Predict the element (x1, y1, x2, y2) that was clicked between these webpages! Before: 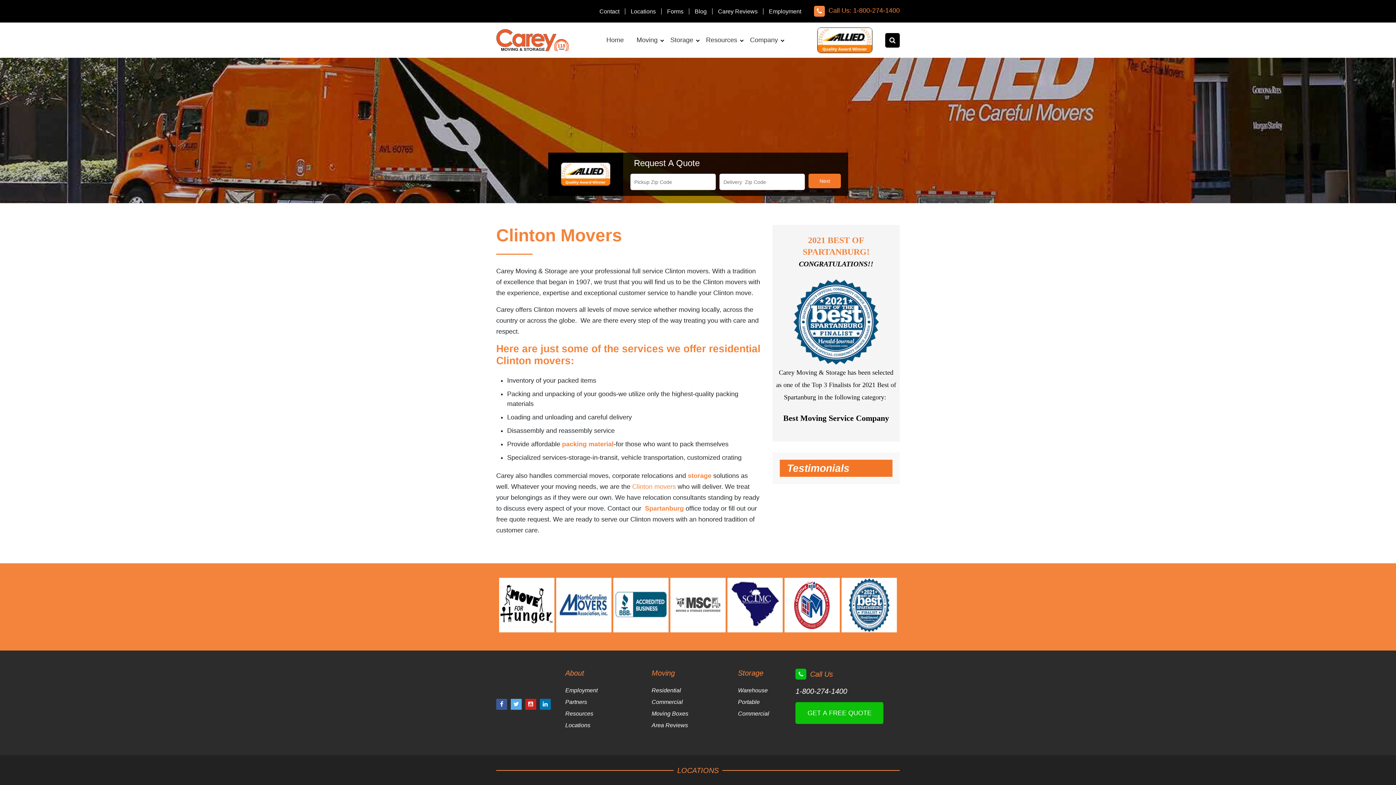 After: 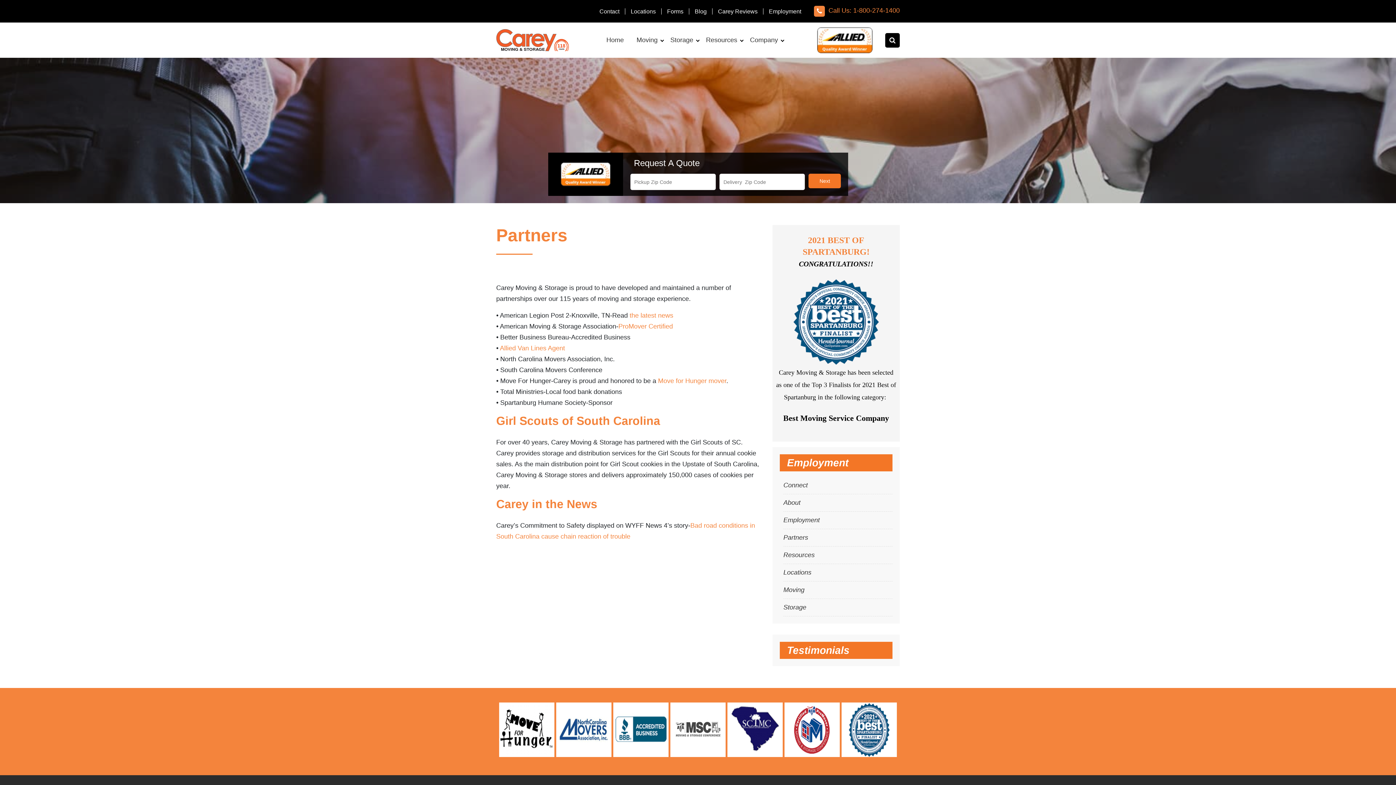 Action: bbox: (565, 696, 640, 708) label: Partners